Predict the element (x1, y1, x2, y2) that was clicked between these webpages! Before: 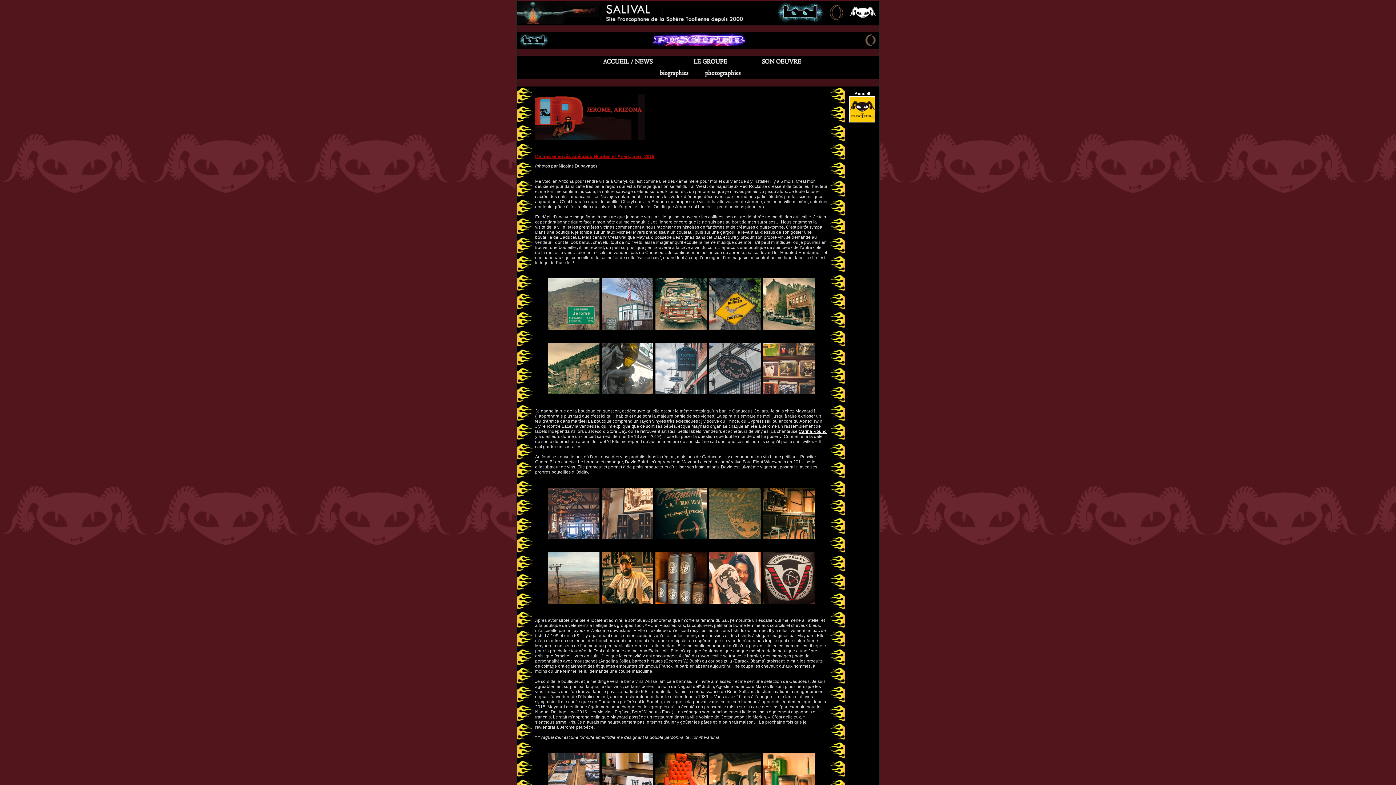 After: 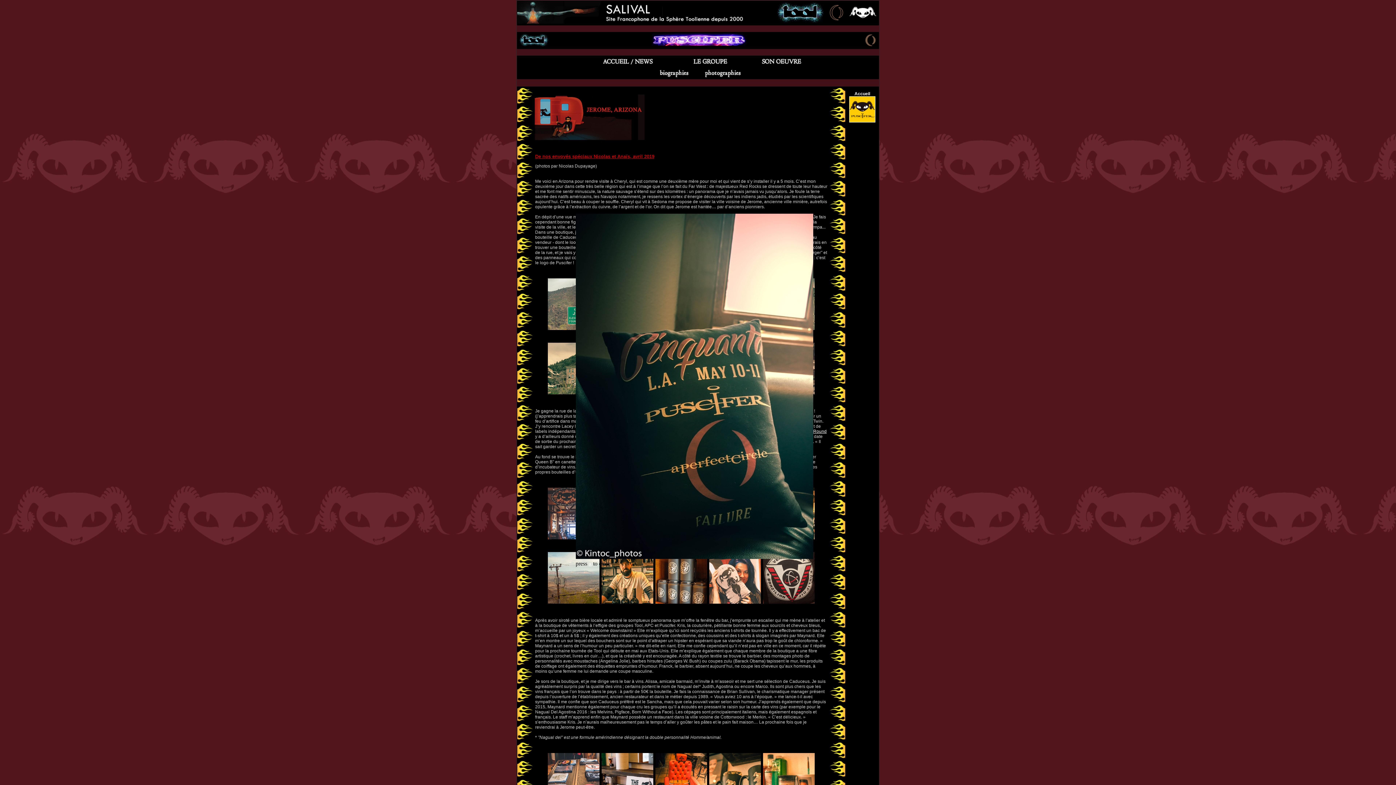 Action: bbox: (655, 539, 707, 544)